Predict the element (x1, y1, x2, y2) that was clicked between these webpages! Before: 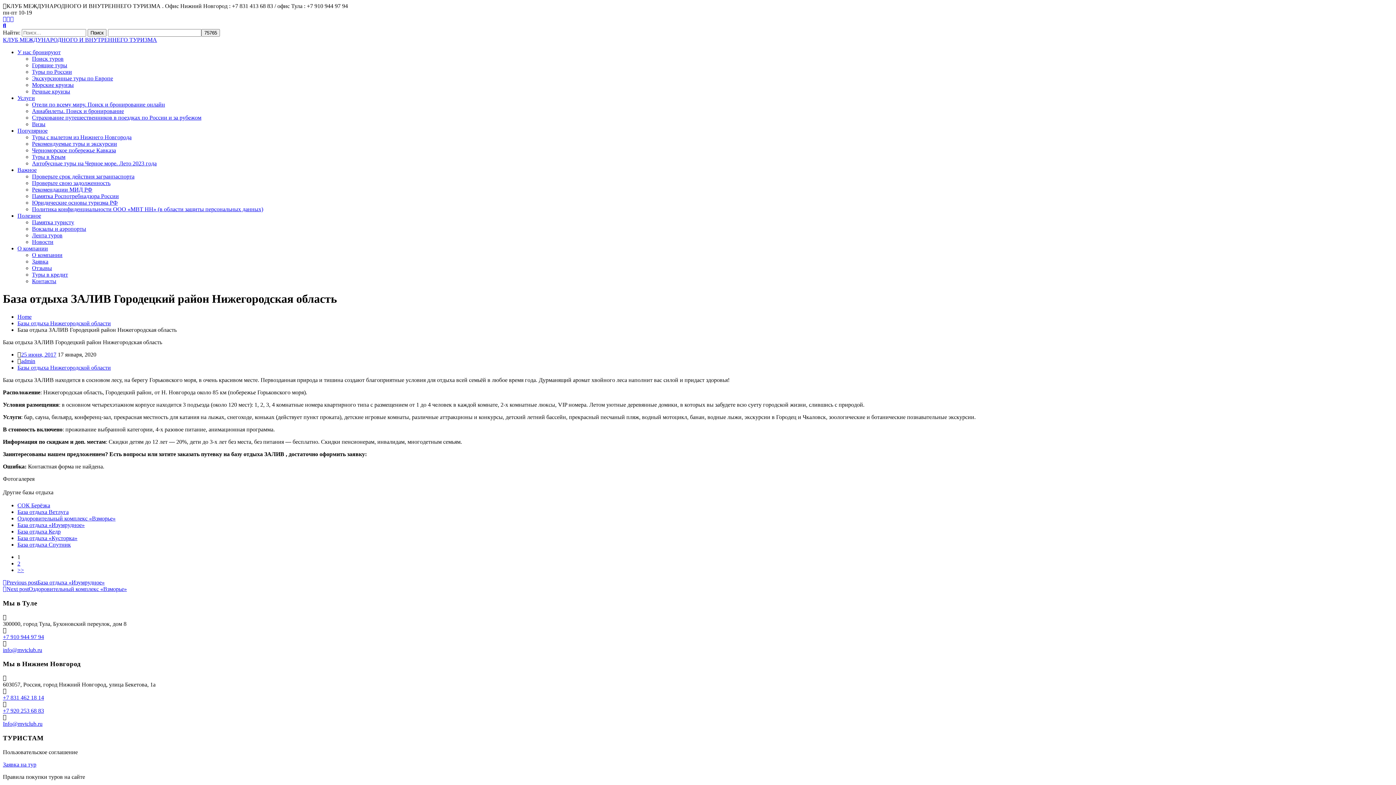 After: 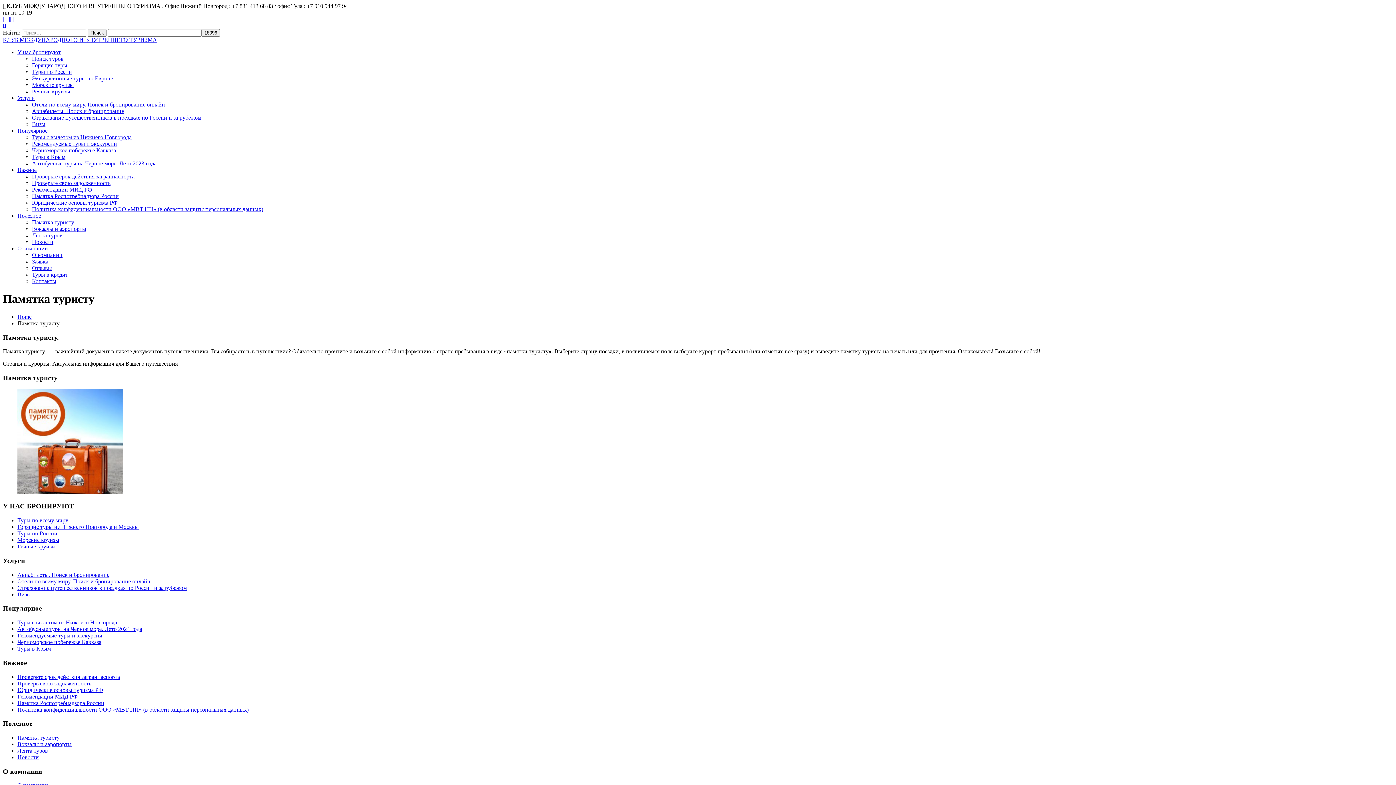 Action: bbox: (32, 219, 74, 225) label: Памятка туристу